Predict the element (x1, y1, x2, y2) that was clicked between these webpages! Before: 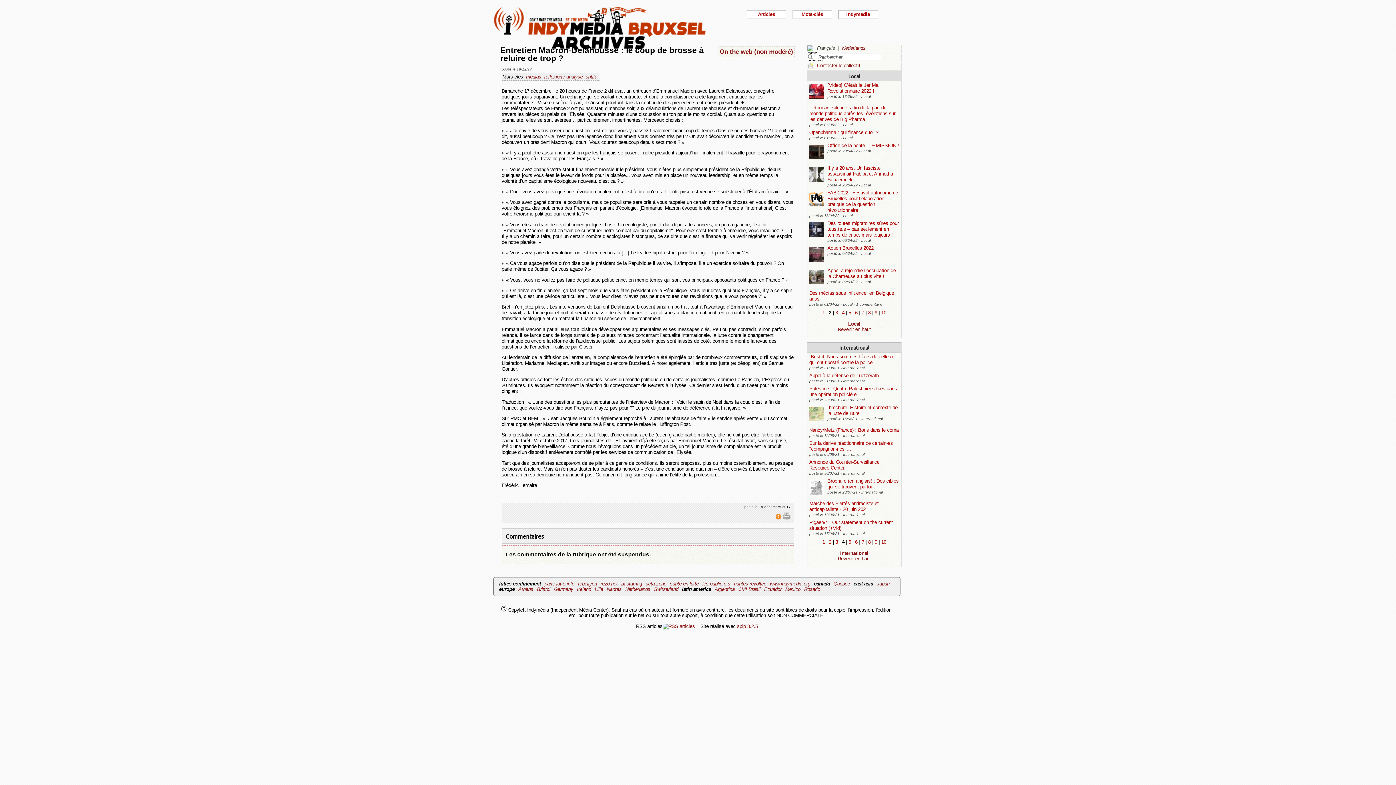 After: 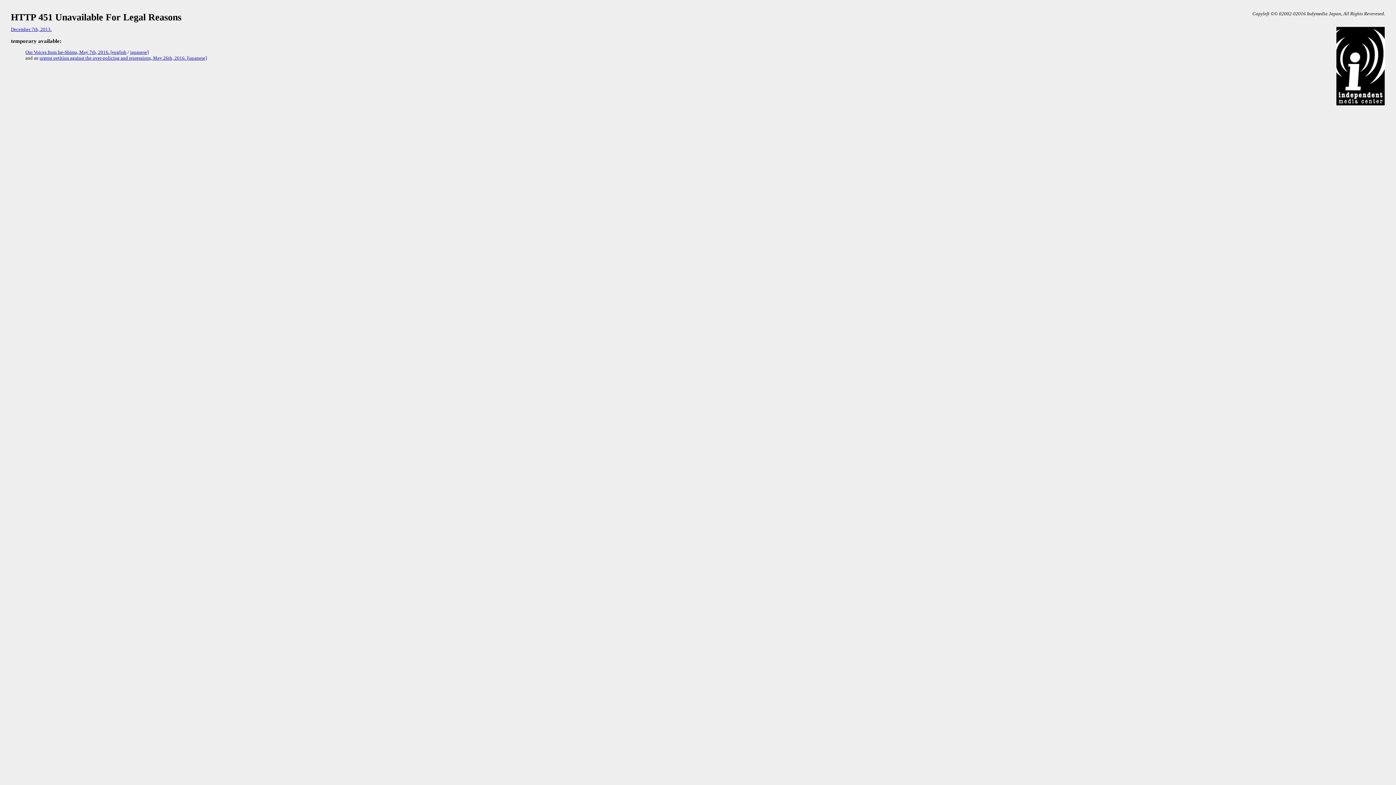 Action: bbox: (877, 581, 889, 587) label: Japan